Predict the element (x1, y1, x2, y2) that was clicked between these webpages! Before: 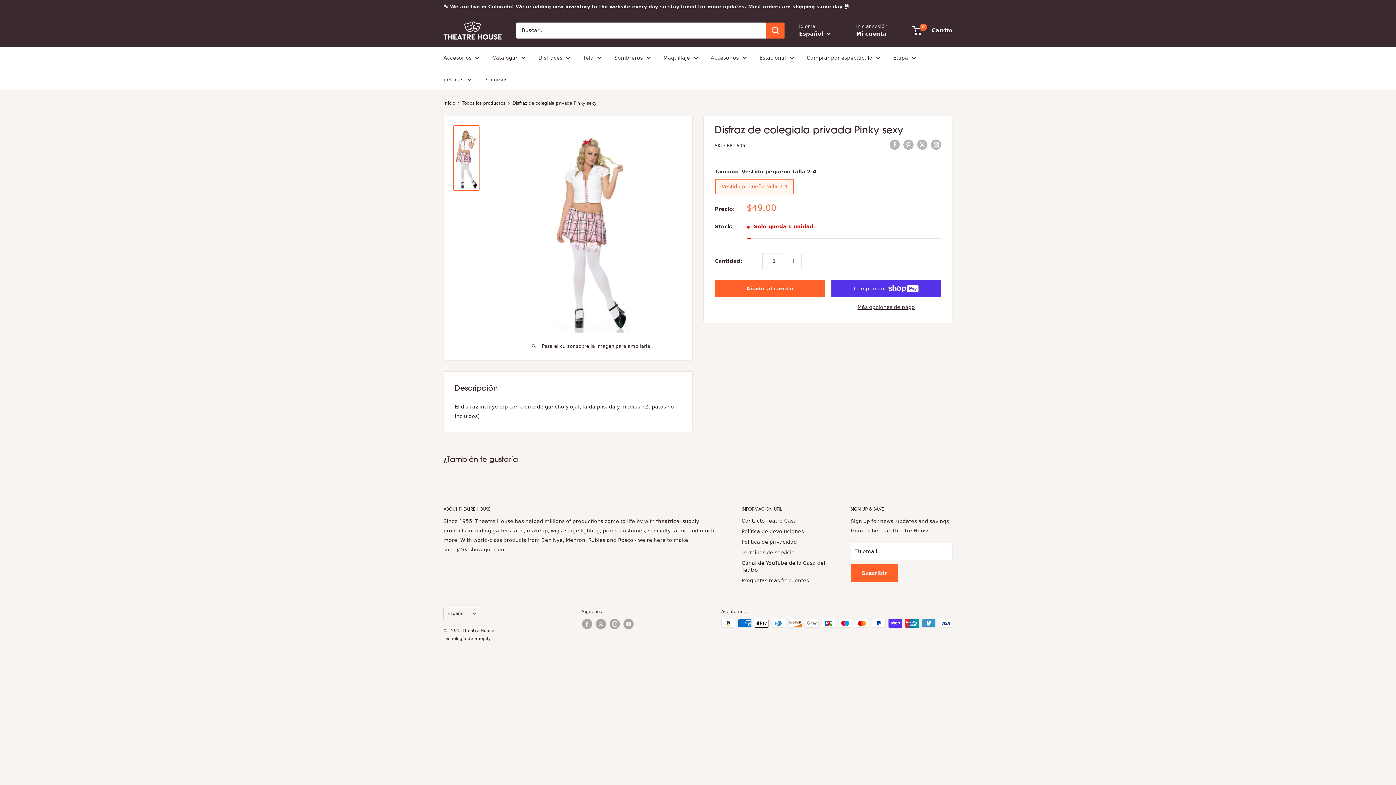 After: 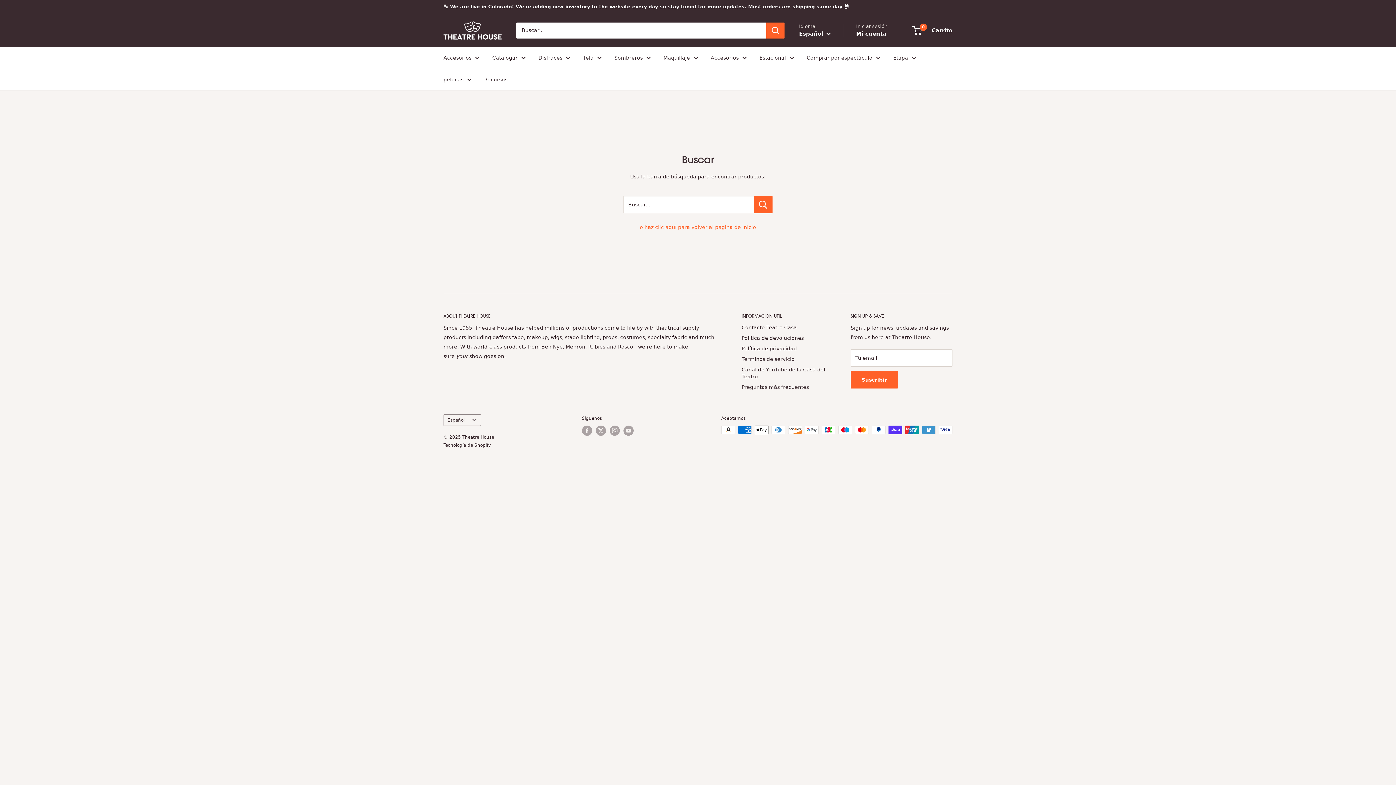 Action: label: Buscar bbox: (766, 22, 784, 38)